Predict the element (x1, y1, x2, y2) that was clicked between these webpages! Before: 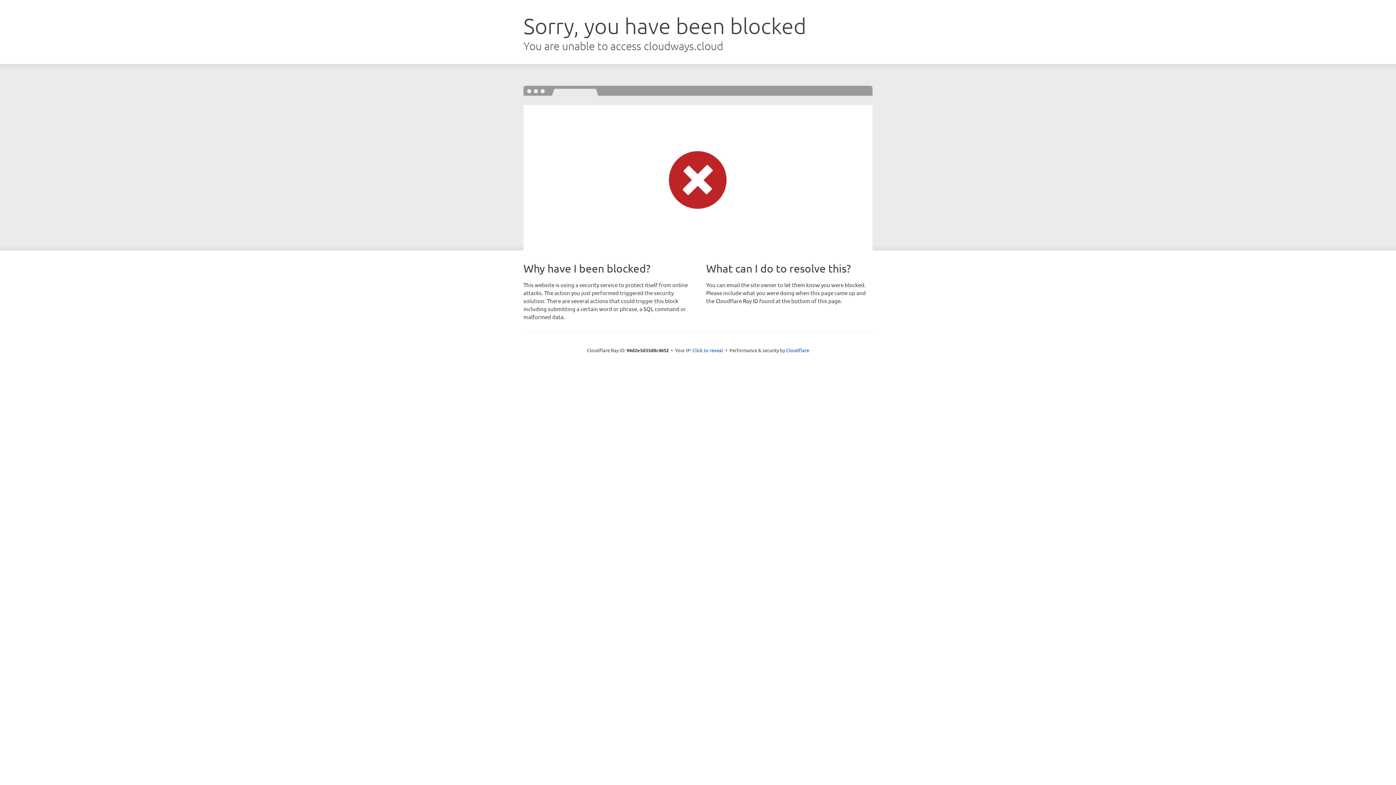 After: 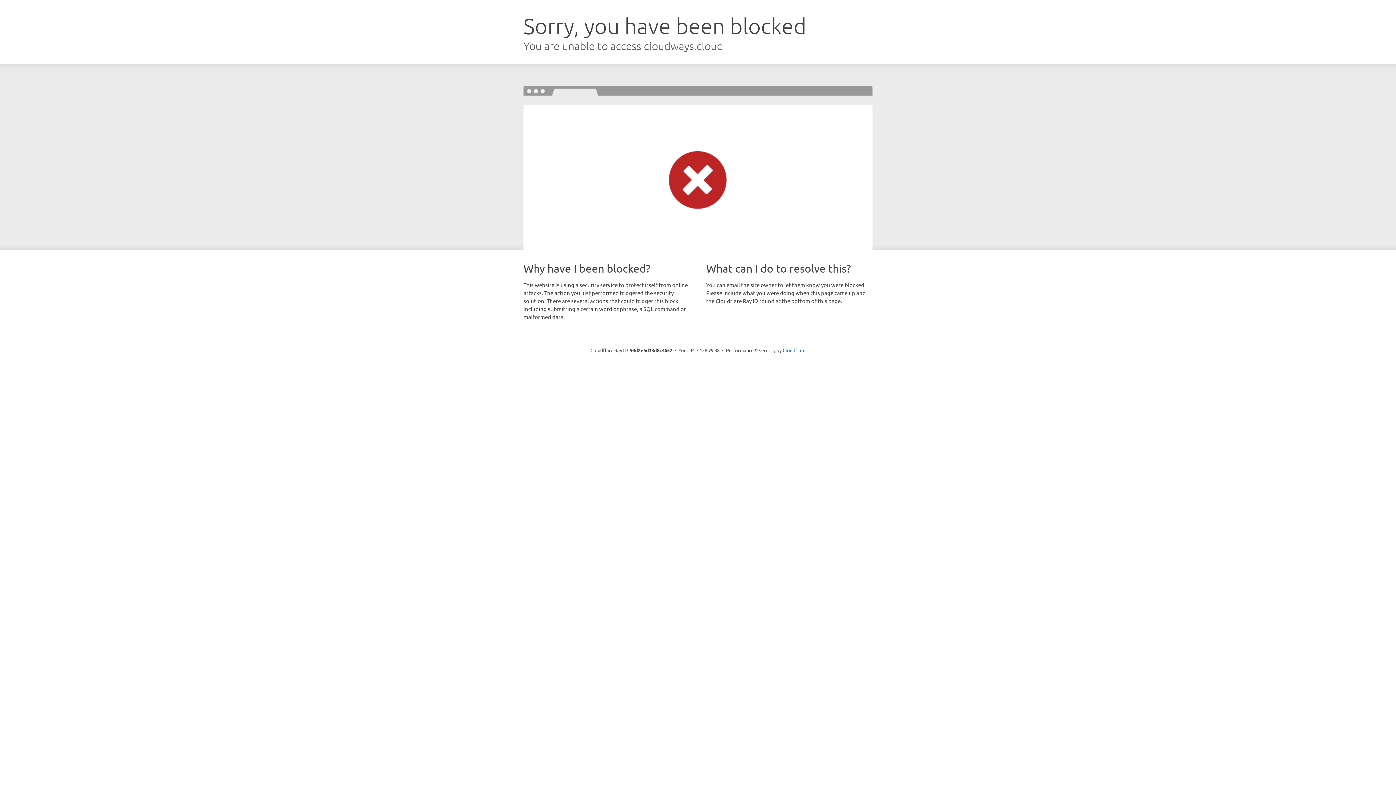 Action: bbox: (692, 346, 723, 353) label: Click to reveal